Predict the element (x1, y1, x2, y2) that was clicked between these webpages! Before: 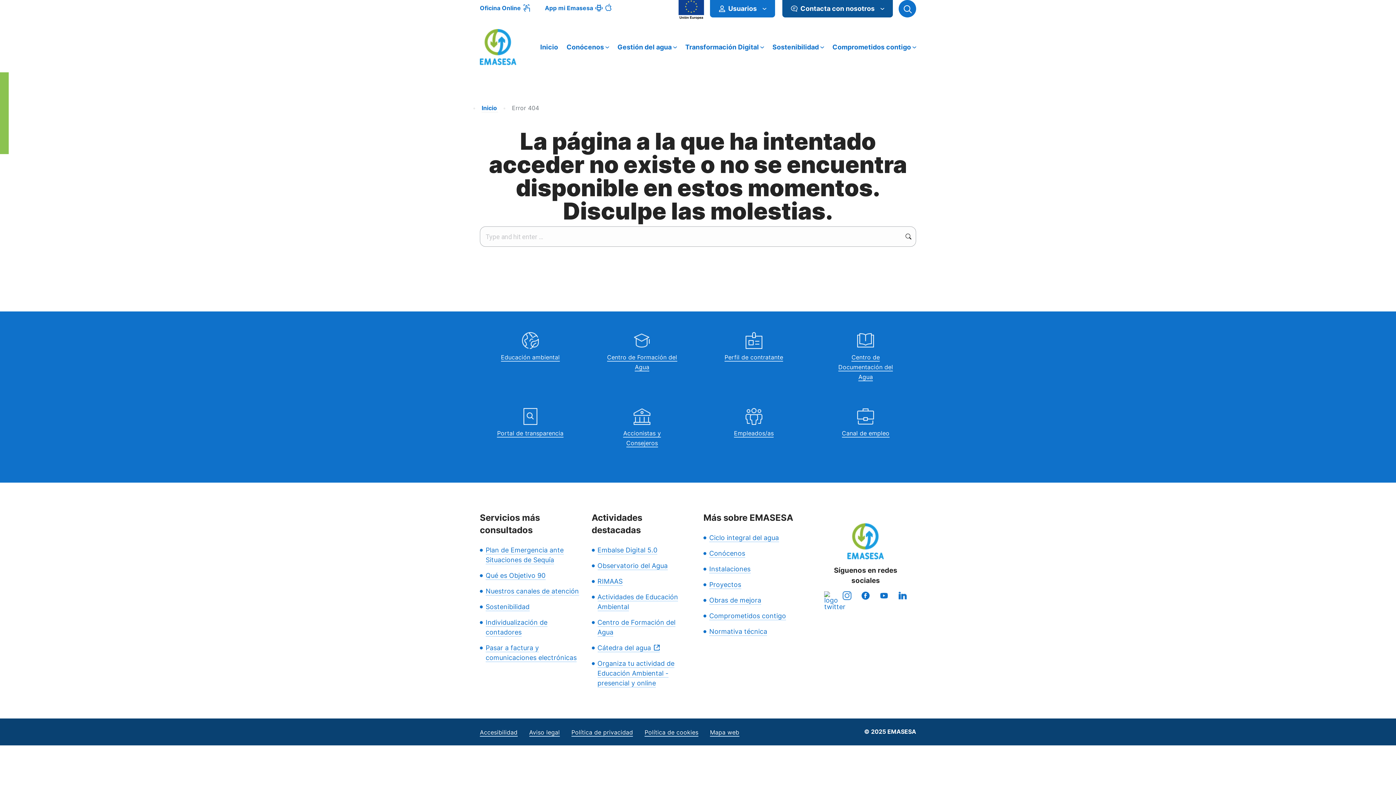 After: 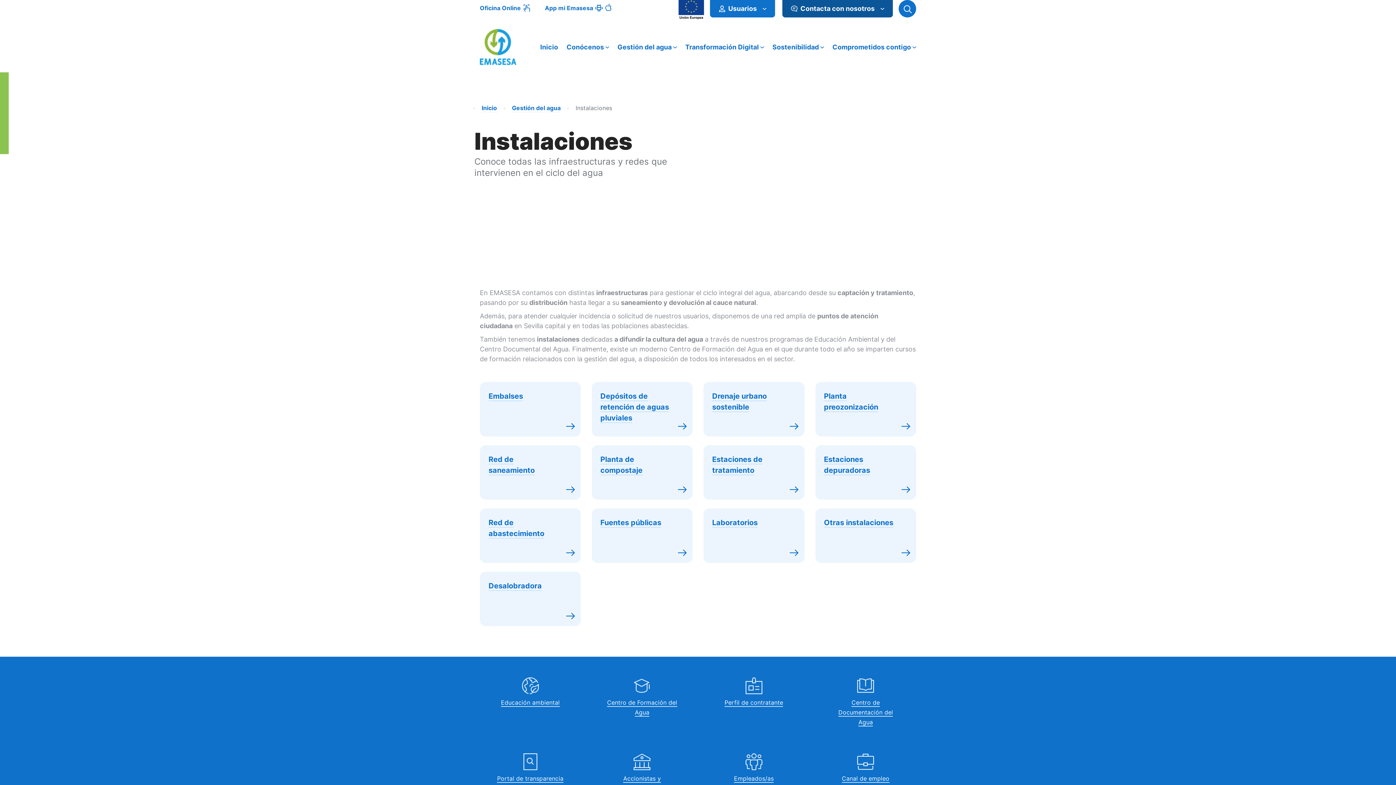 Action: label: Instalaciones bbox: (709, 565, 750, 573)